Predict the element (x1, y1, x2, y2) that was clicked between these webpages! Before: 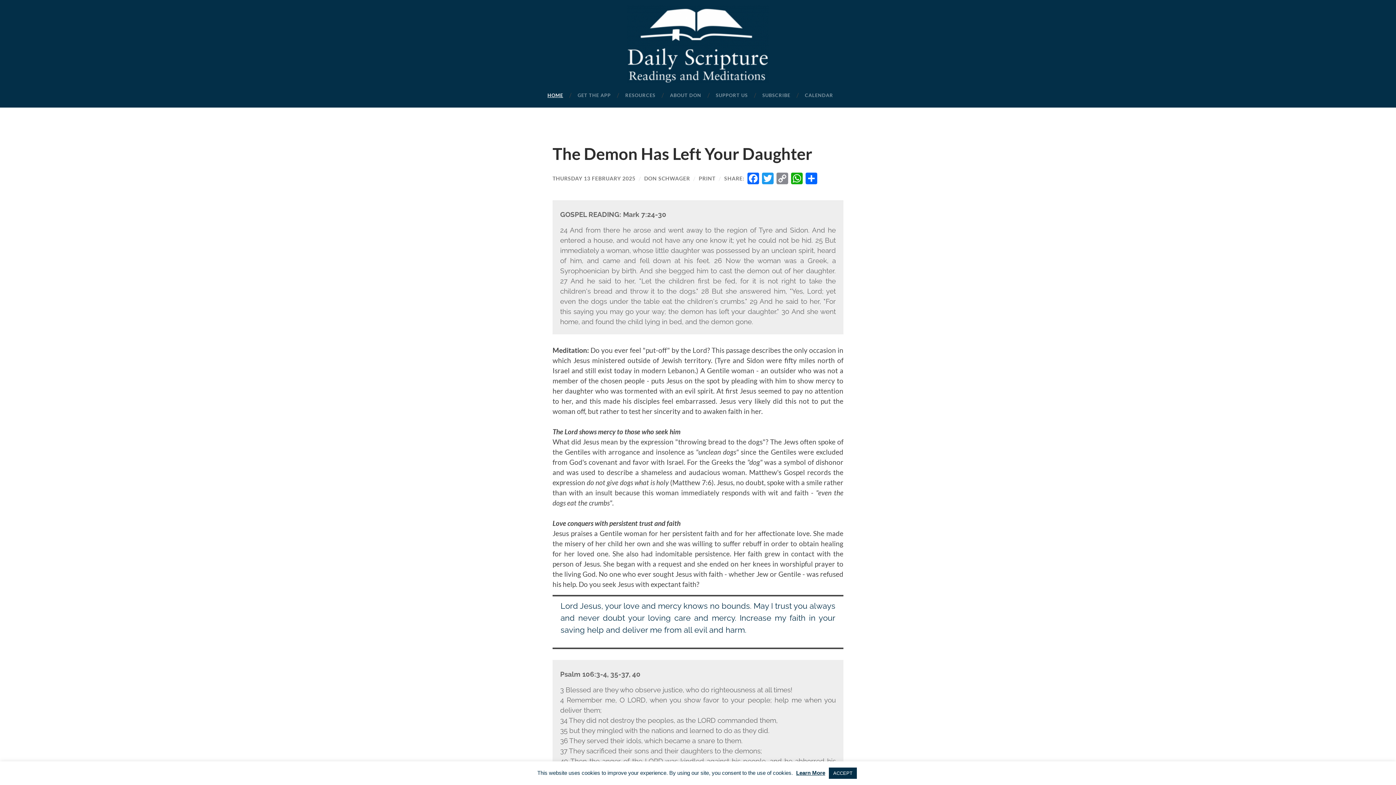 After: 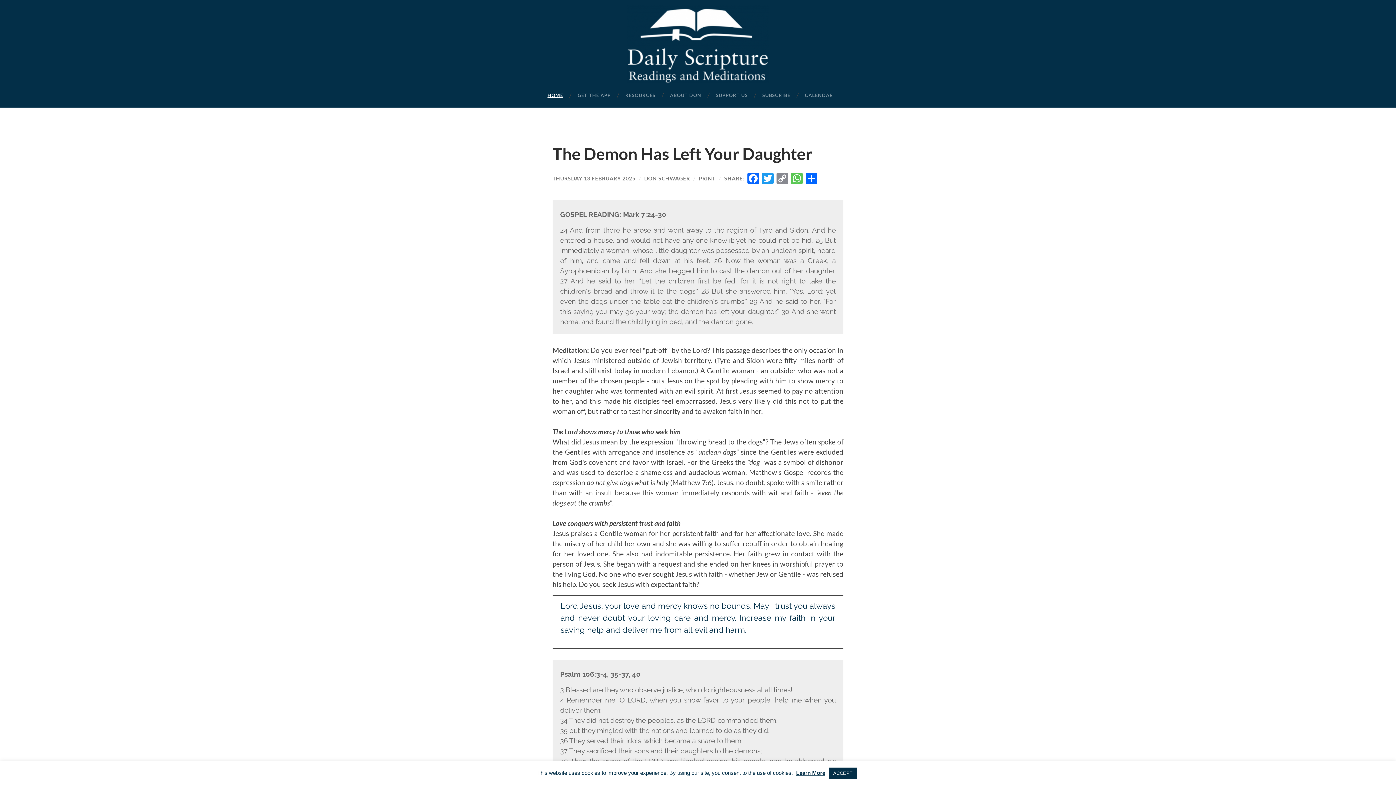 Action: label: WHATSAPP bbox: (789, 169, 804, 189)